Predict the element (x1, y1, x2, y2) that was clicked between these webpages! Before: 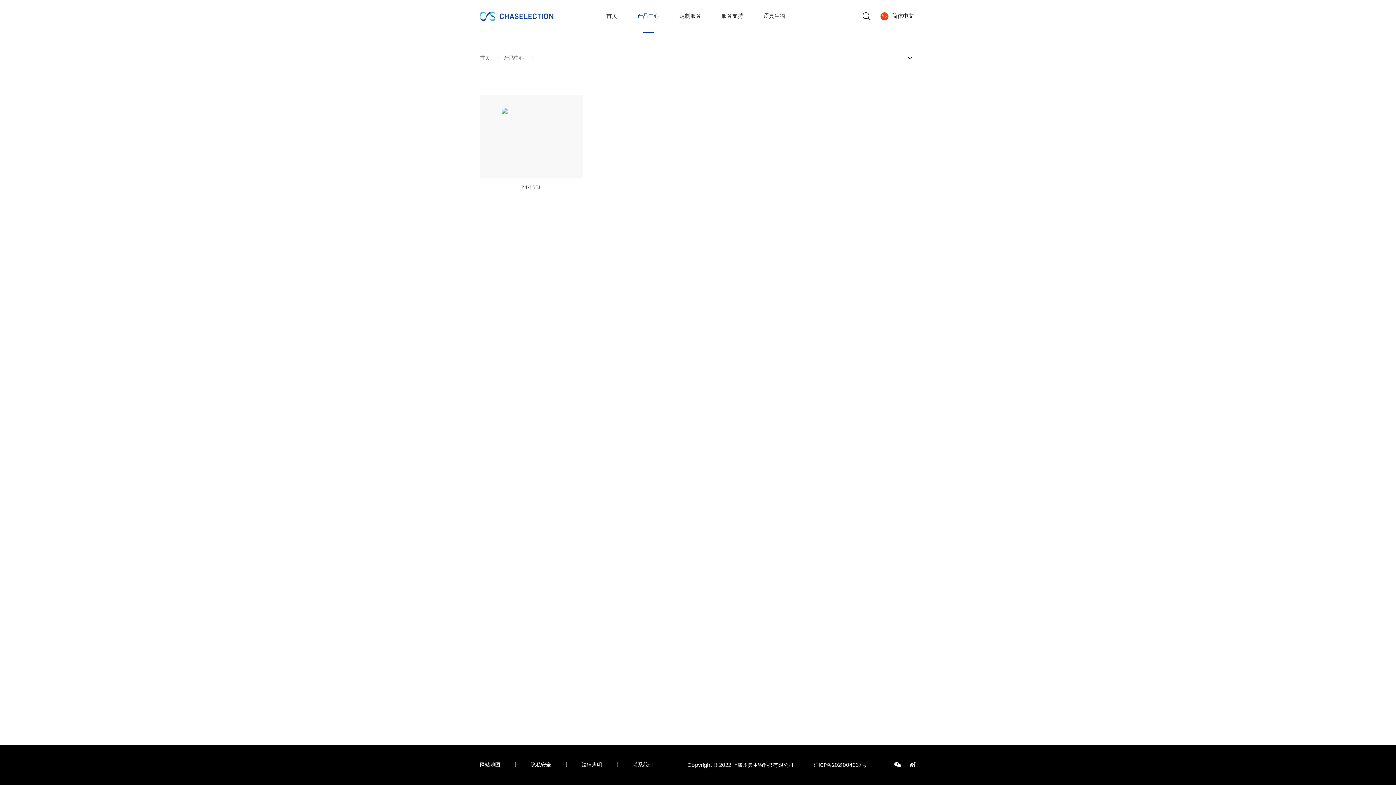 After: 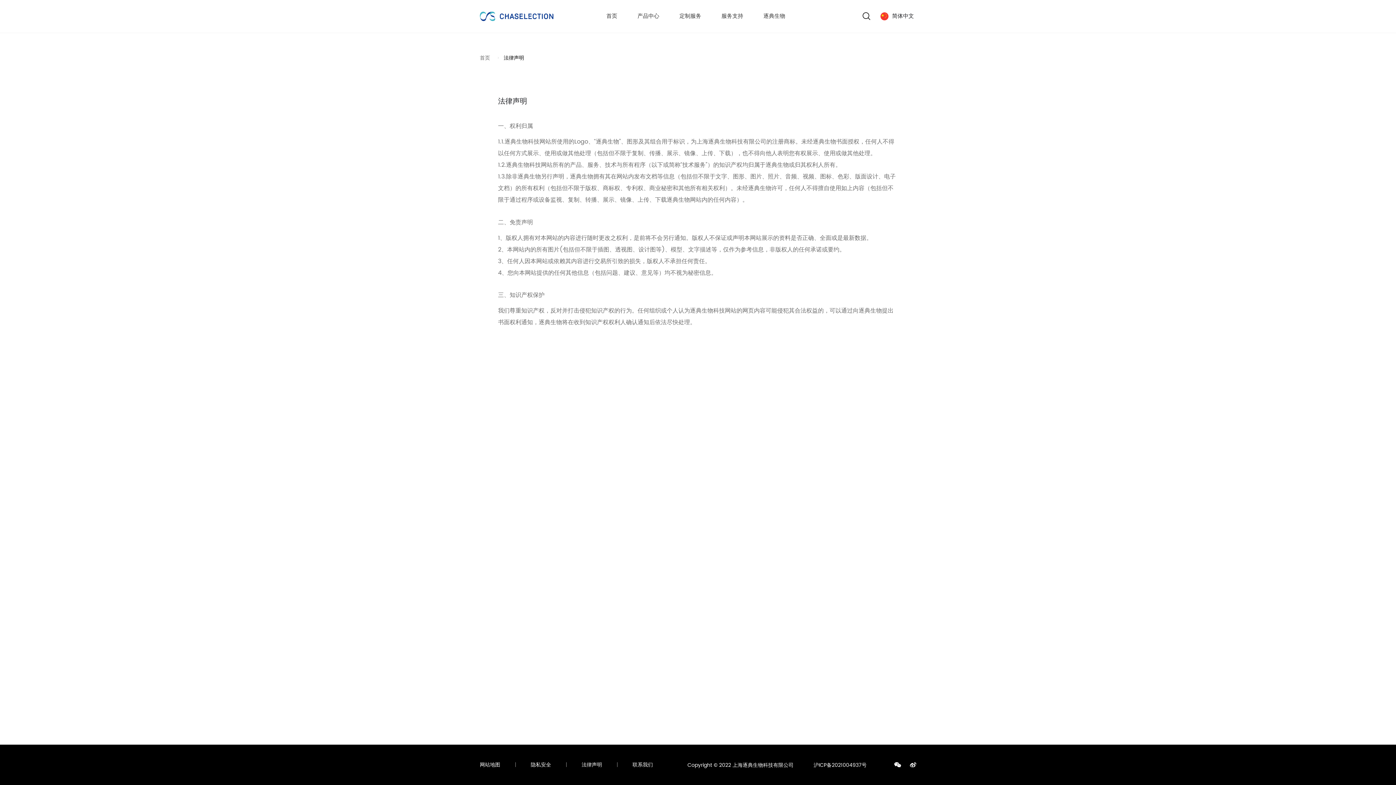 Action: label: 法律声明 bbox: (581, 760, 602, 769)